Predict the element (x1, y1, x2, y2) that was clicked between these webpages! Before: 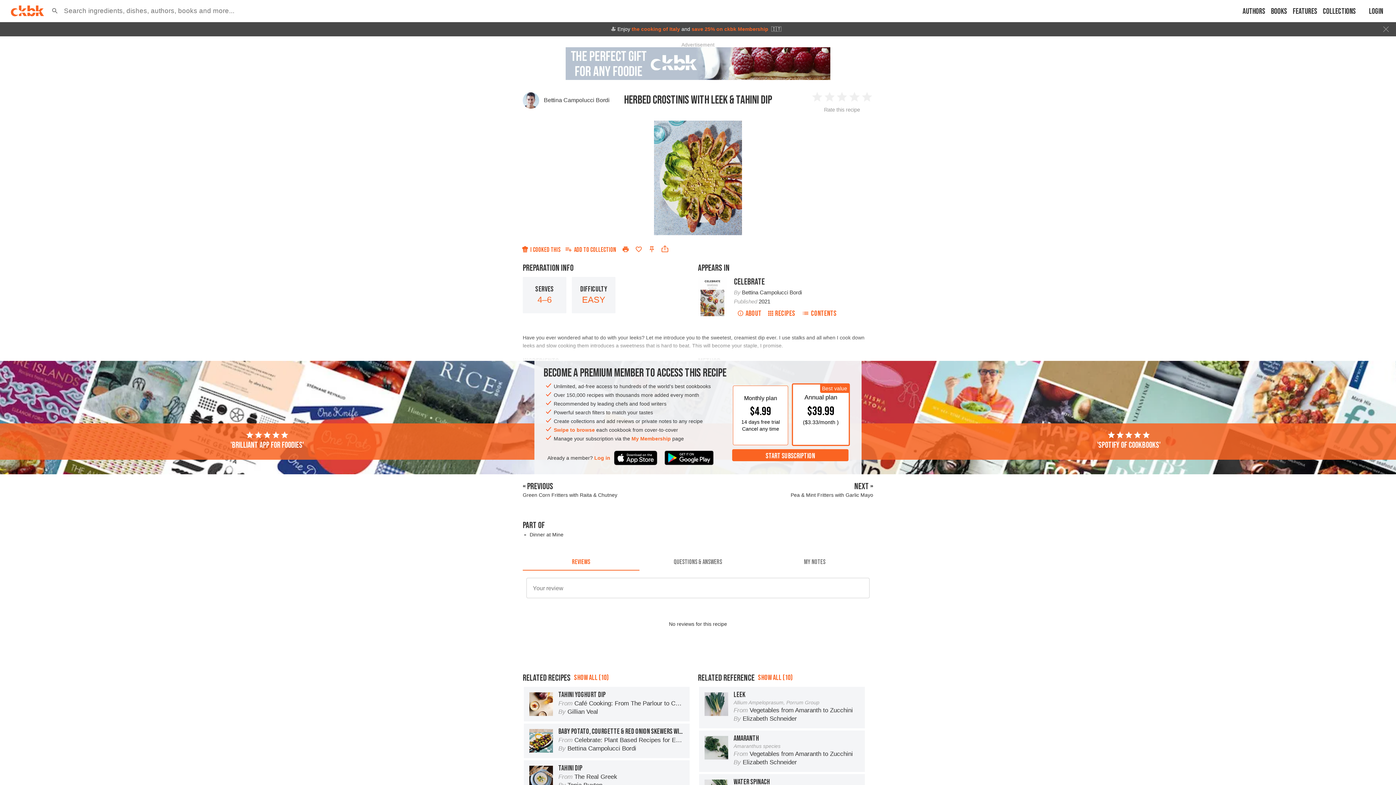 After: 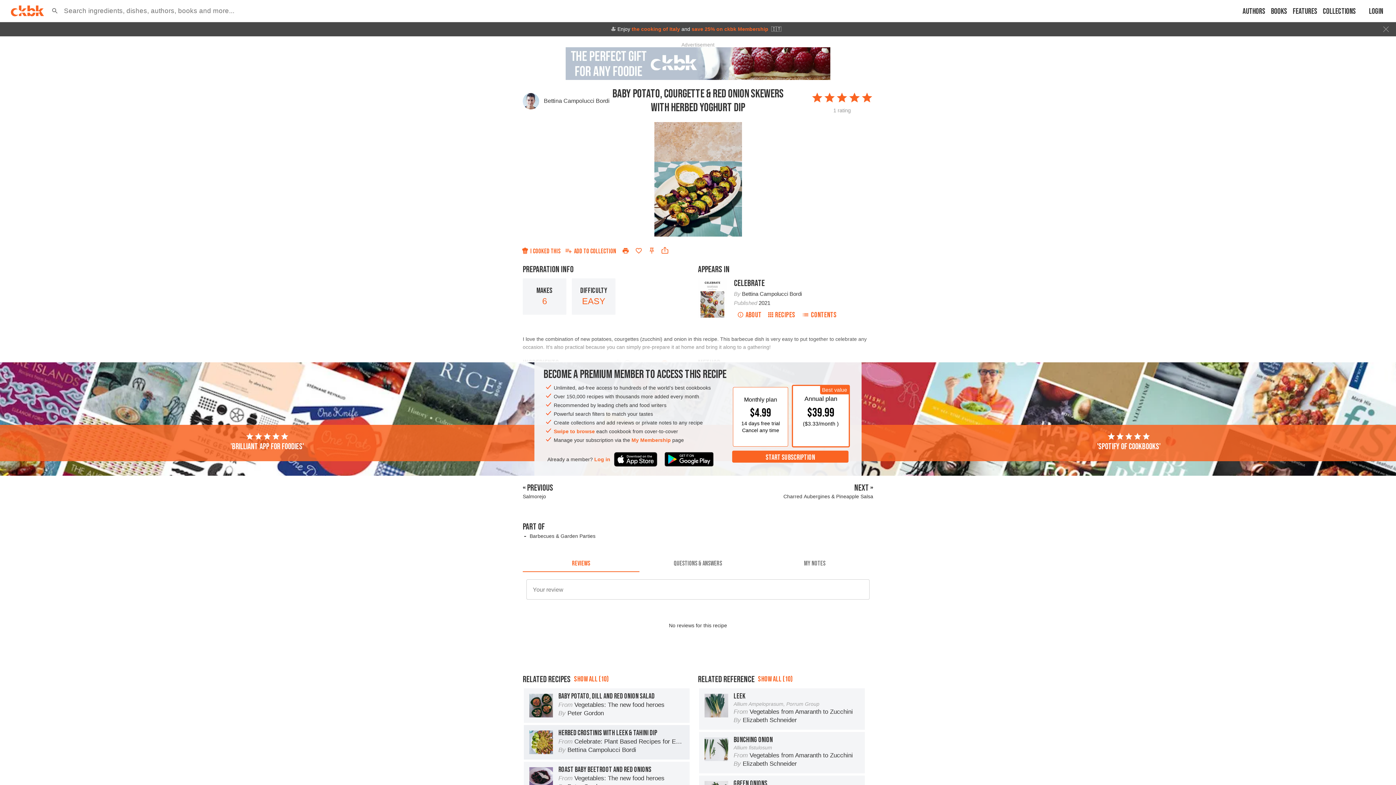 Action: label: BABY POTATO, COURGETTE & RED ONION SKEWERS WITH HERBED YOGHURT DIP

From Celebrate: Plant Based Recipes for Every Occasion

By Bettina Campolucci Bordi bbox: (524, 723, 689, 758)